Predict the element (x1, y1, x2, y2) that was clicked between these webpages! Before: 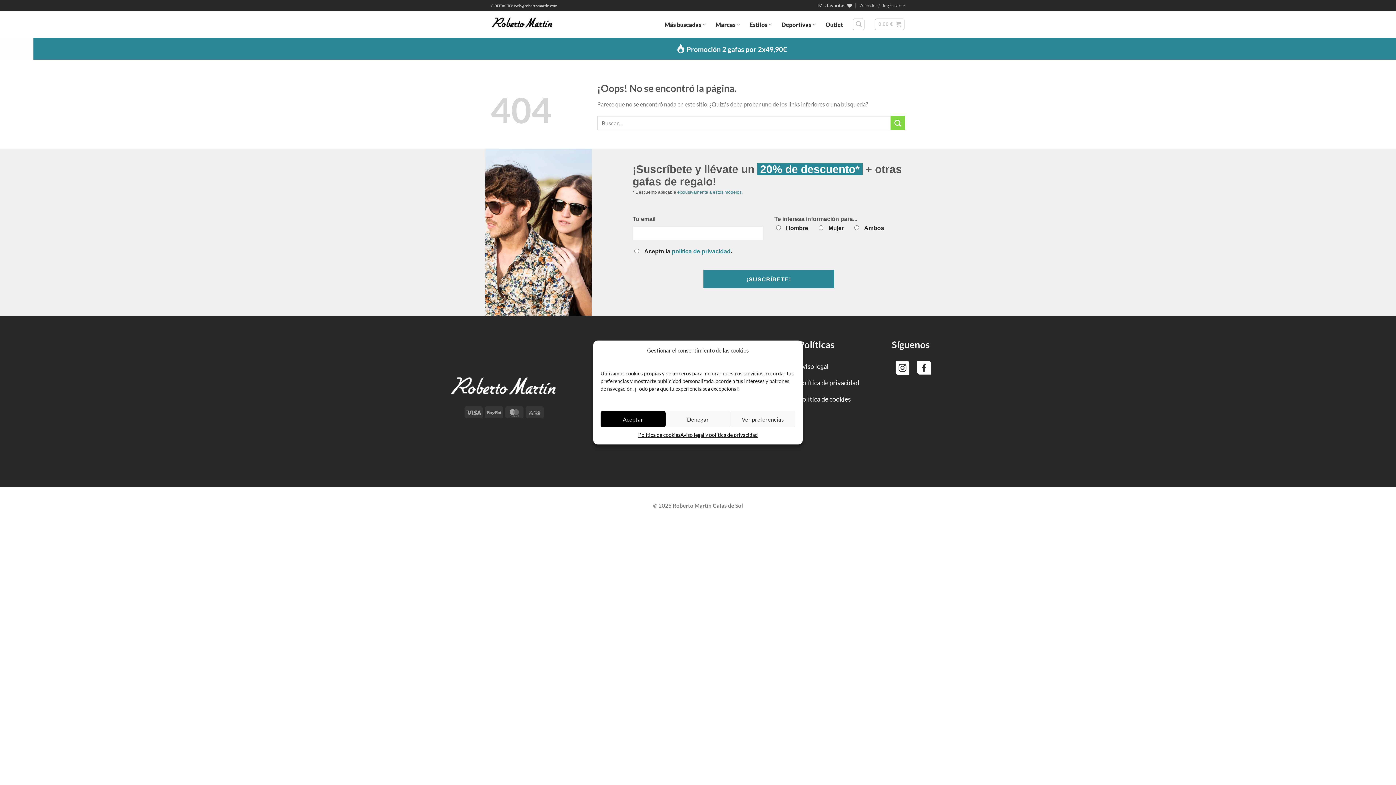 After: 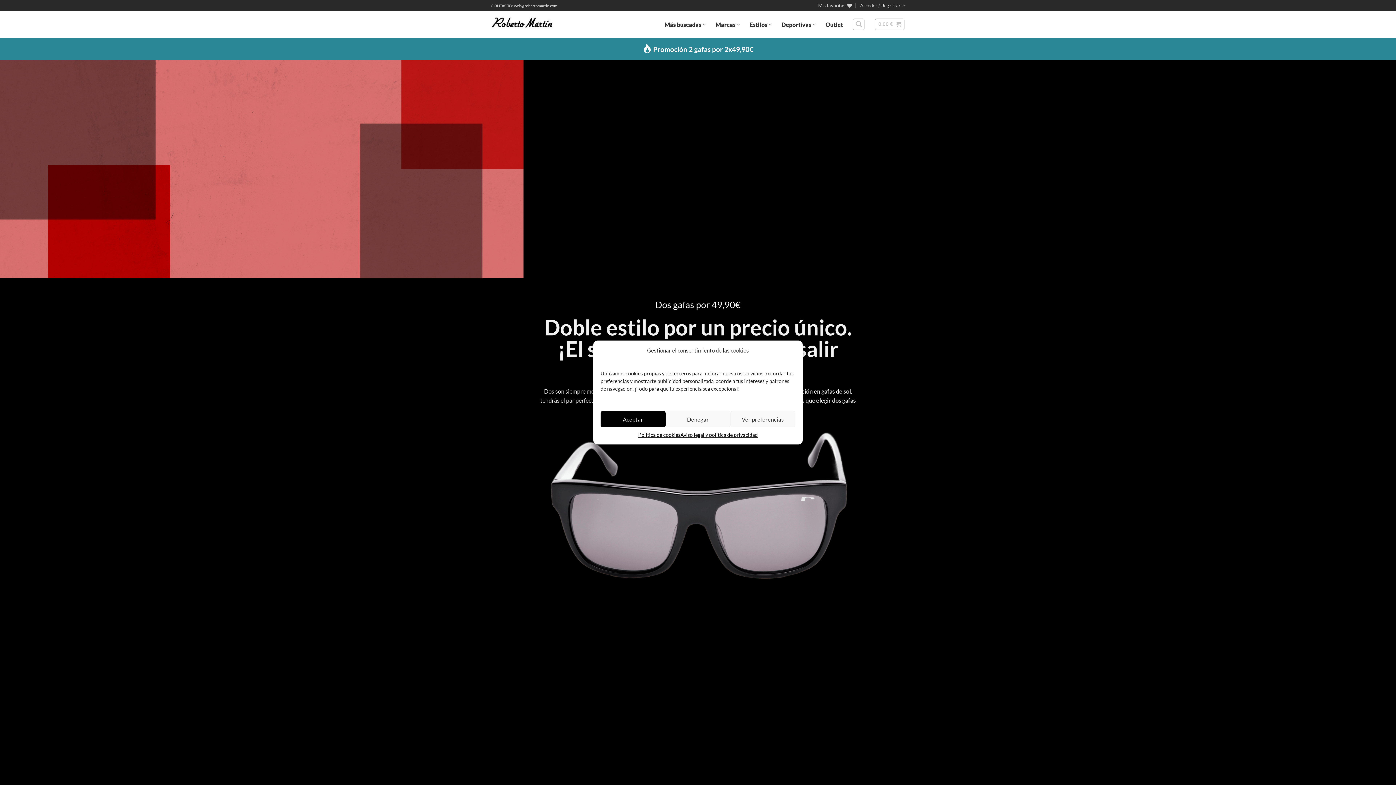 Action: label:  Promoción 2 gafas por 2x49,90€ bbox: (642, 46, 753, 53)